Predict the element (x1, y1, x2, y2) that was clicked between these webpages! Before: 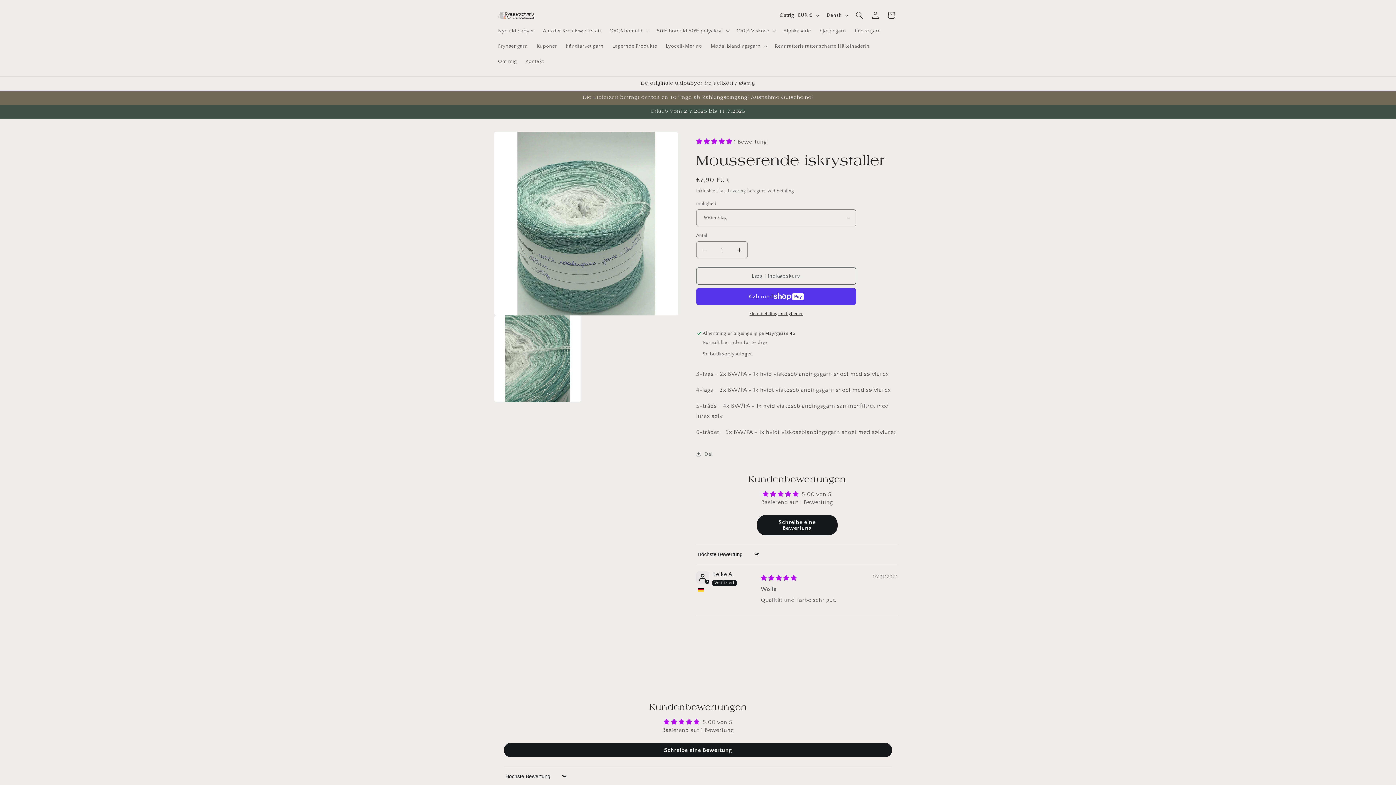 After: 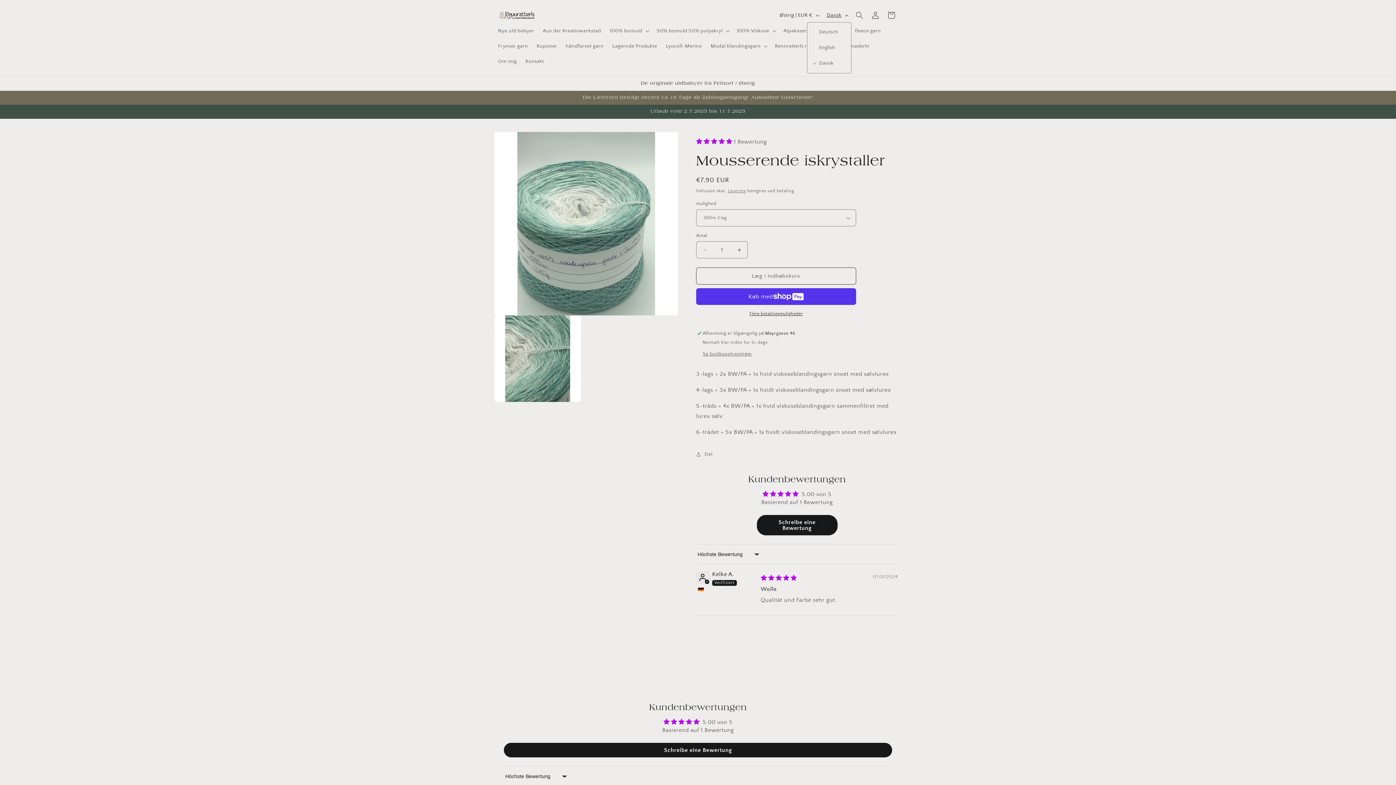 Action: bbox: (822, 8, 851, 22) label: Dansk